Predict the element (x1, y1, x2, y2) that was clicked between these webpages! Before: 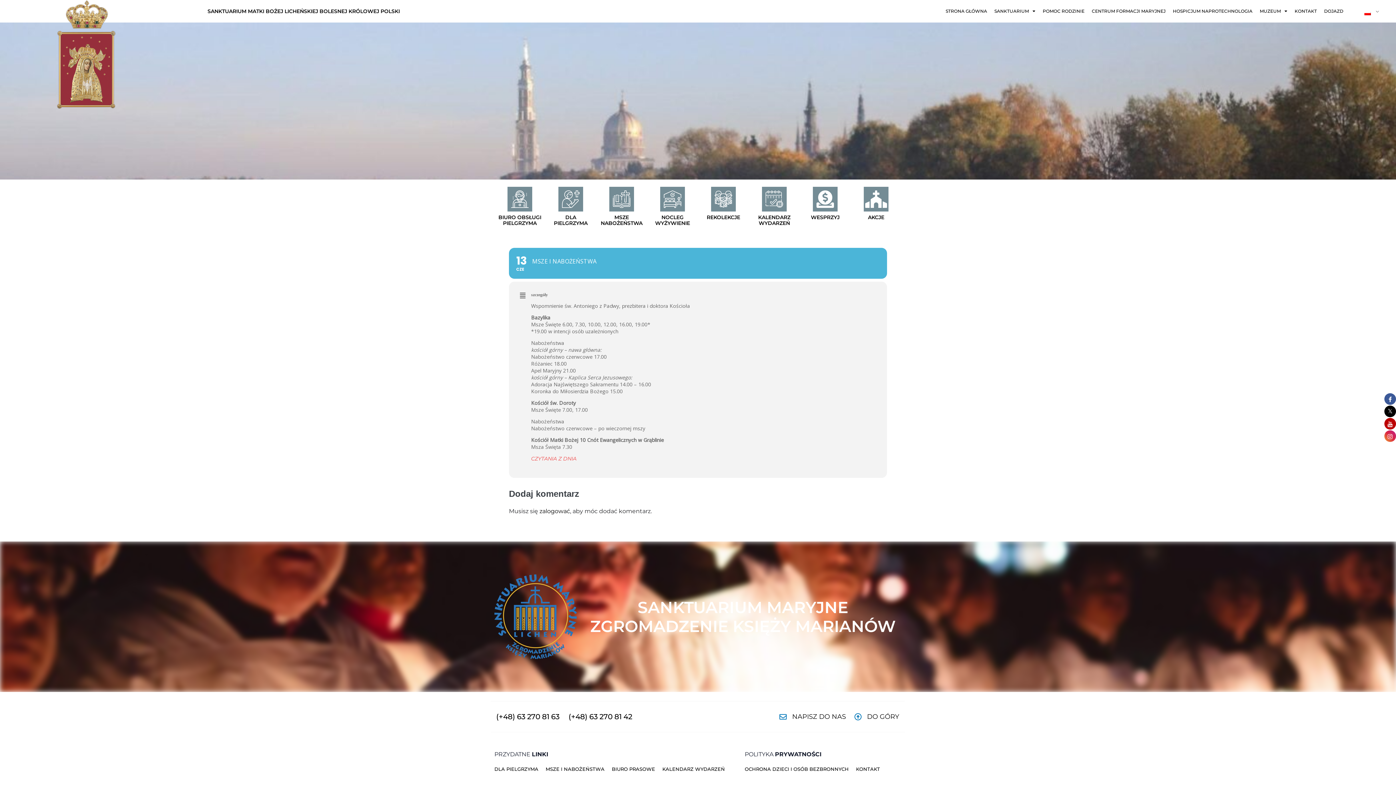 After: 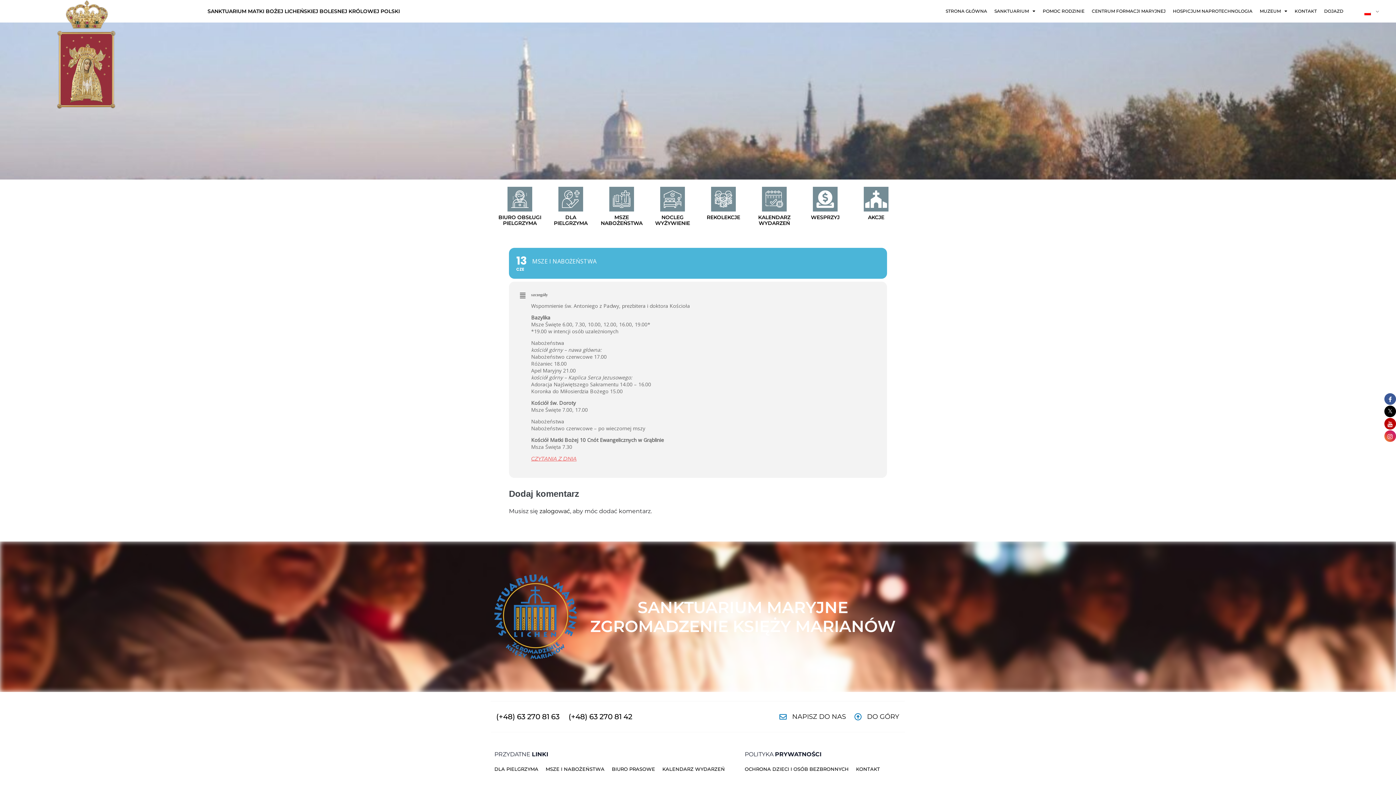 Action: label: CZYTANIA Z DNIA bbox: (531, 455, 576, 462)